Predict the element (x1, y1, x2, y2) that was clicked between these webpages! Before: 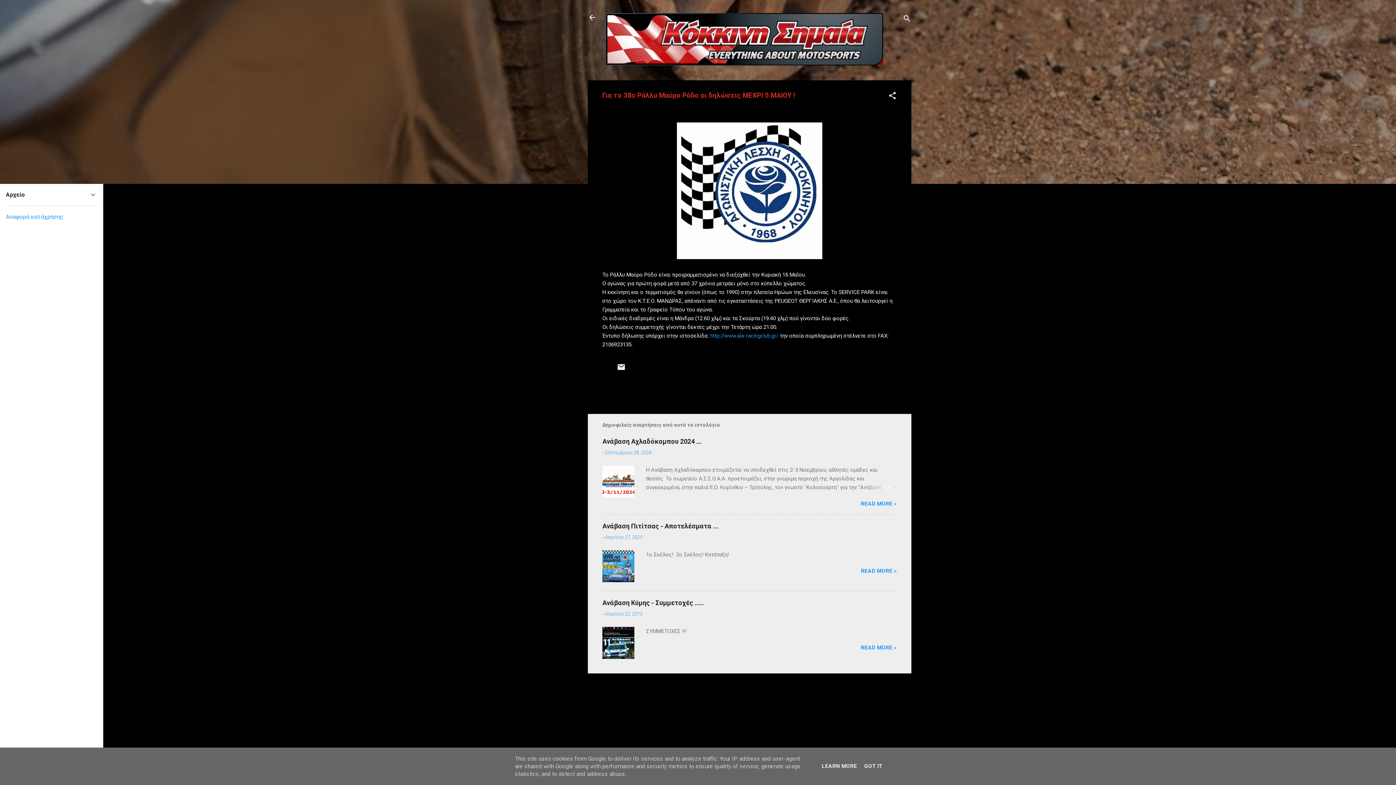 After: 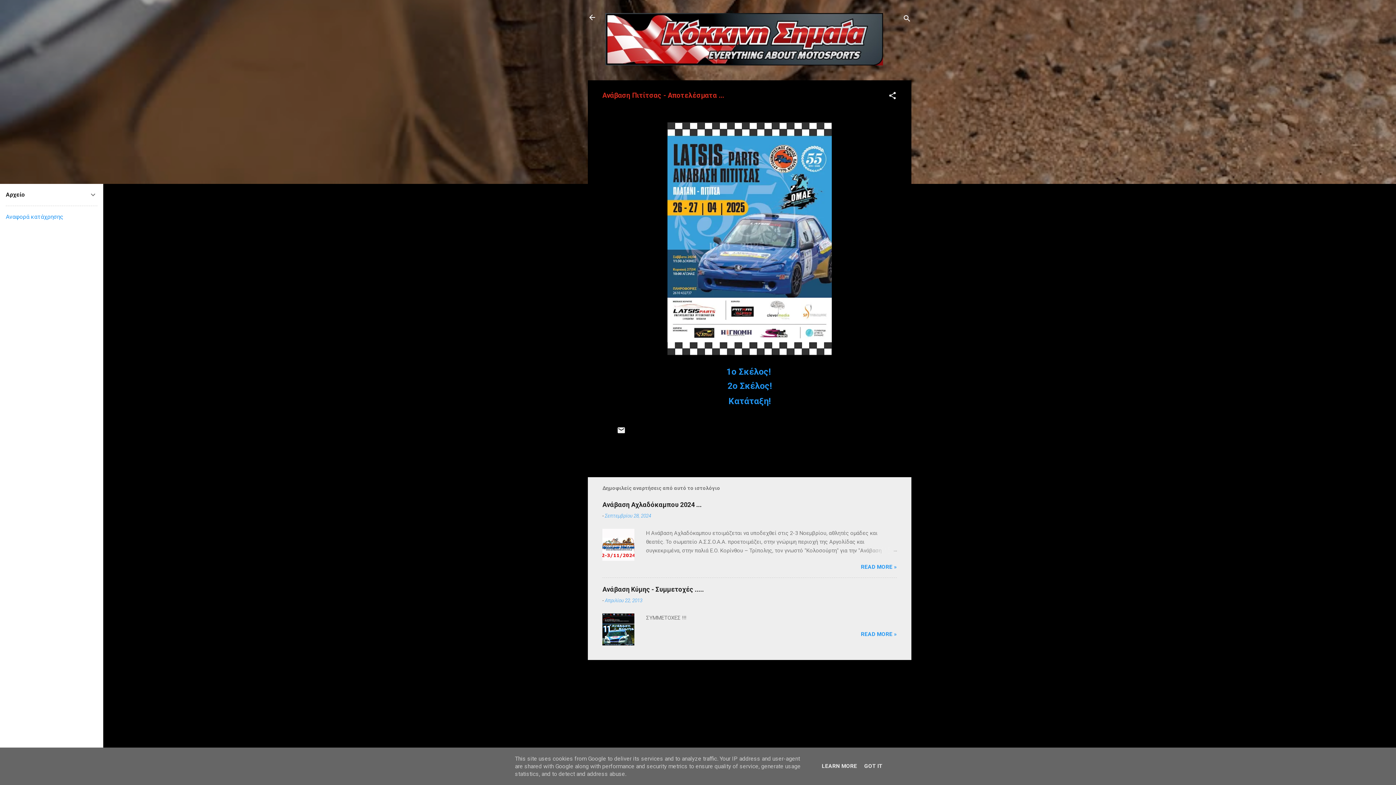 Action: bbox: (602, 577, 634, 584)